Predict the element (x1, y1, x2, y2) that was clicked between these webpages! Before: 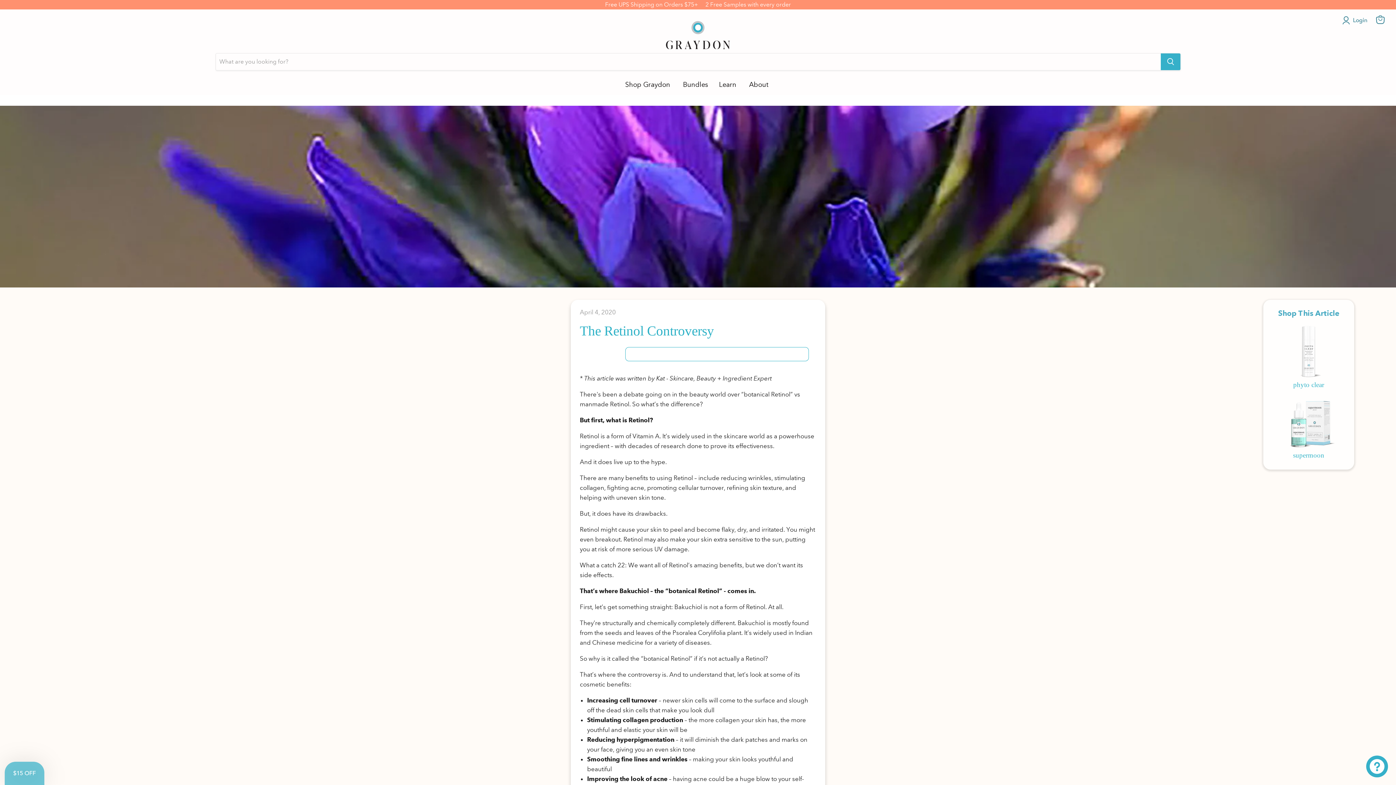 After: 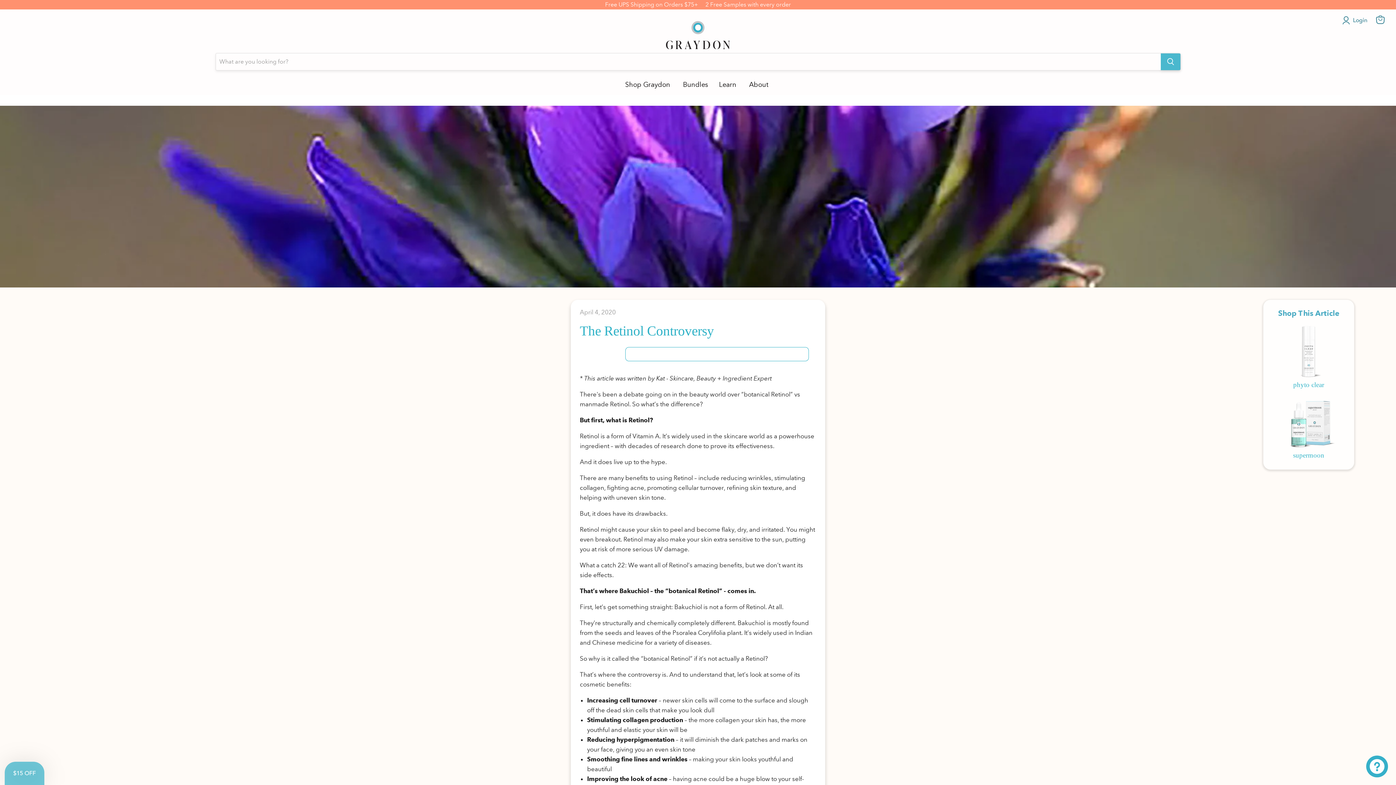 Action: bbox: (1160, 53, 1180, 70) label: Search